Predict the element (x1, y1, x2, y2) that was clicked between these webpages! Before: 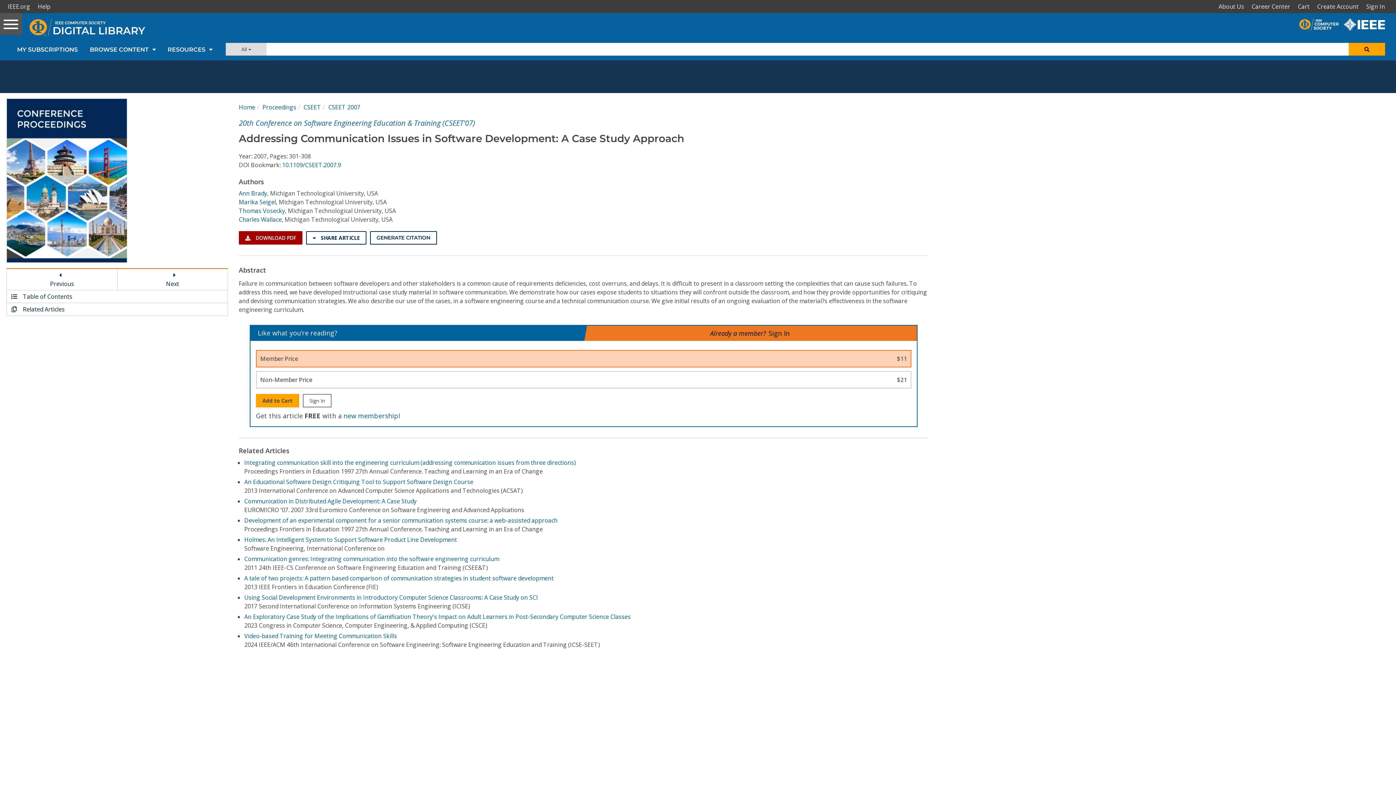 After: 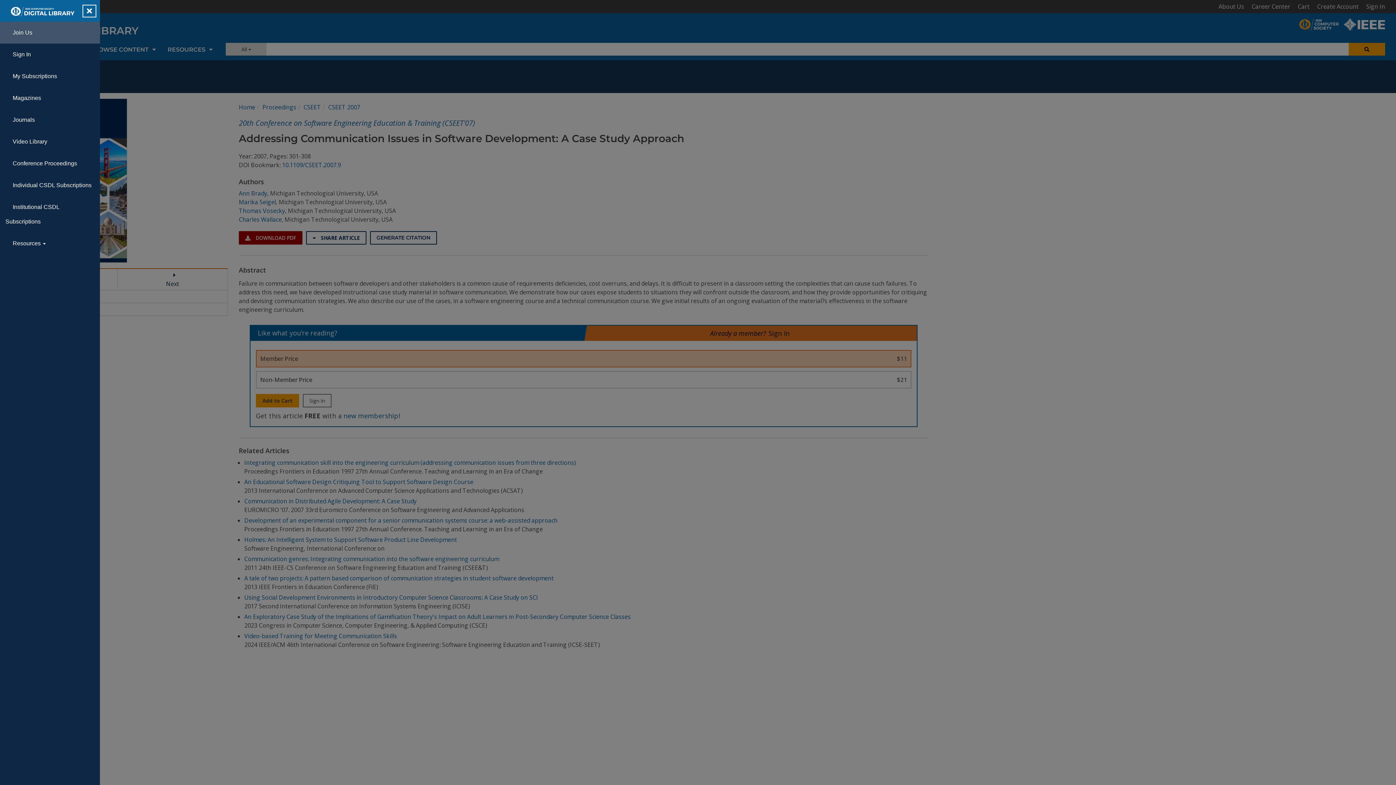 Action: label: Toggle navigation bbox: (0, 13, 22, 34)